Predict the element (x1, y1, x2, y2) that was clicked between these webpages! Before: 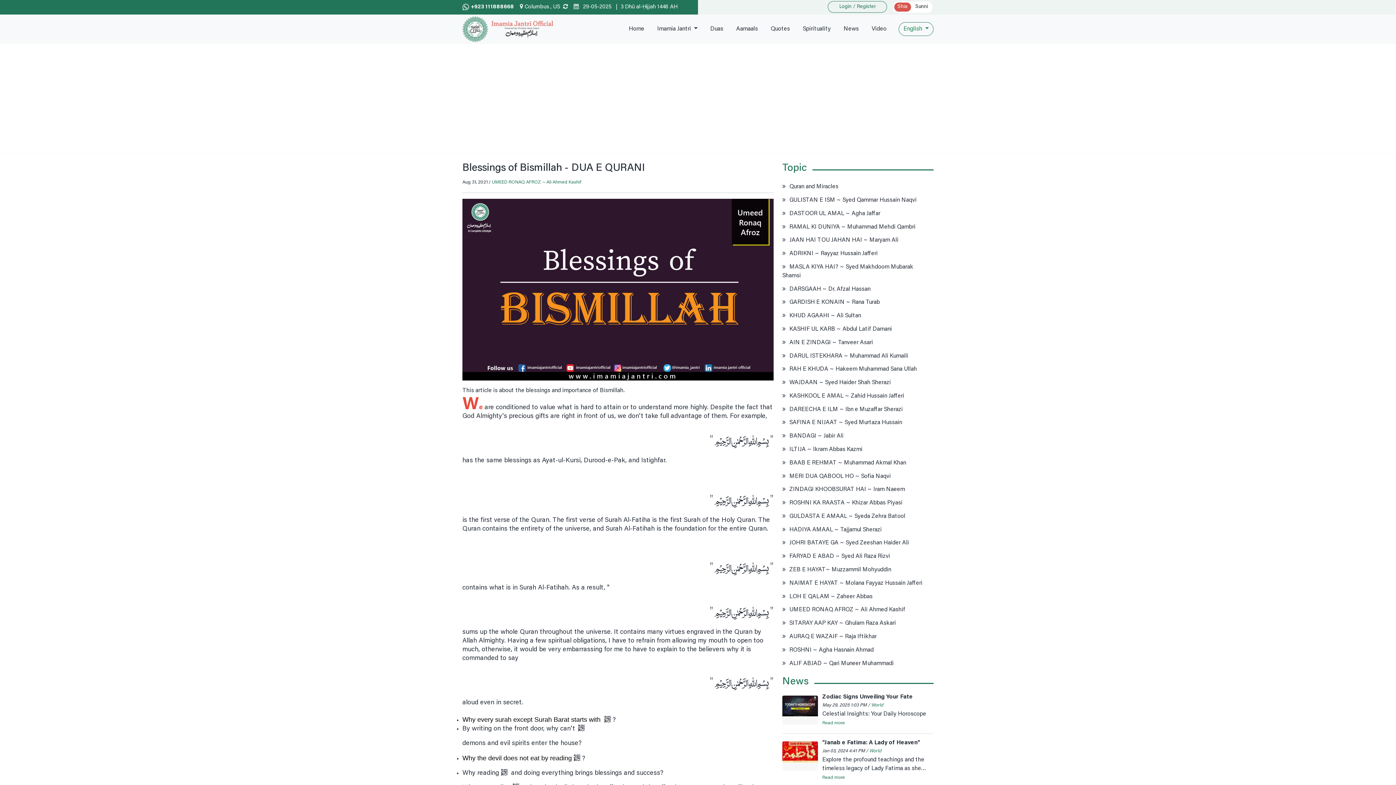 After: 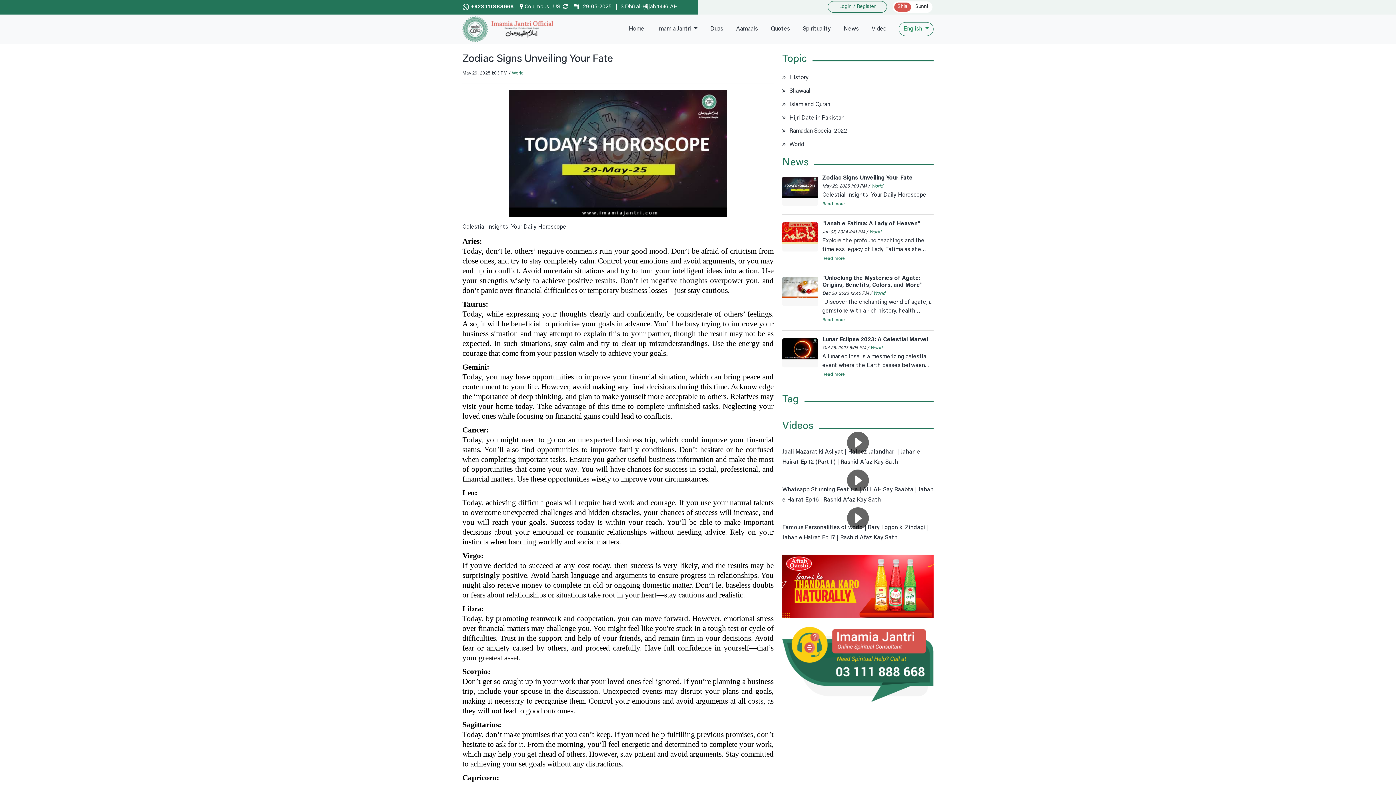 Action: label: Read more bbox: (822, 721, 845, 725)